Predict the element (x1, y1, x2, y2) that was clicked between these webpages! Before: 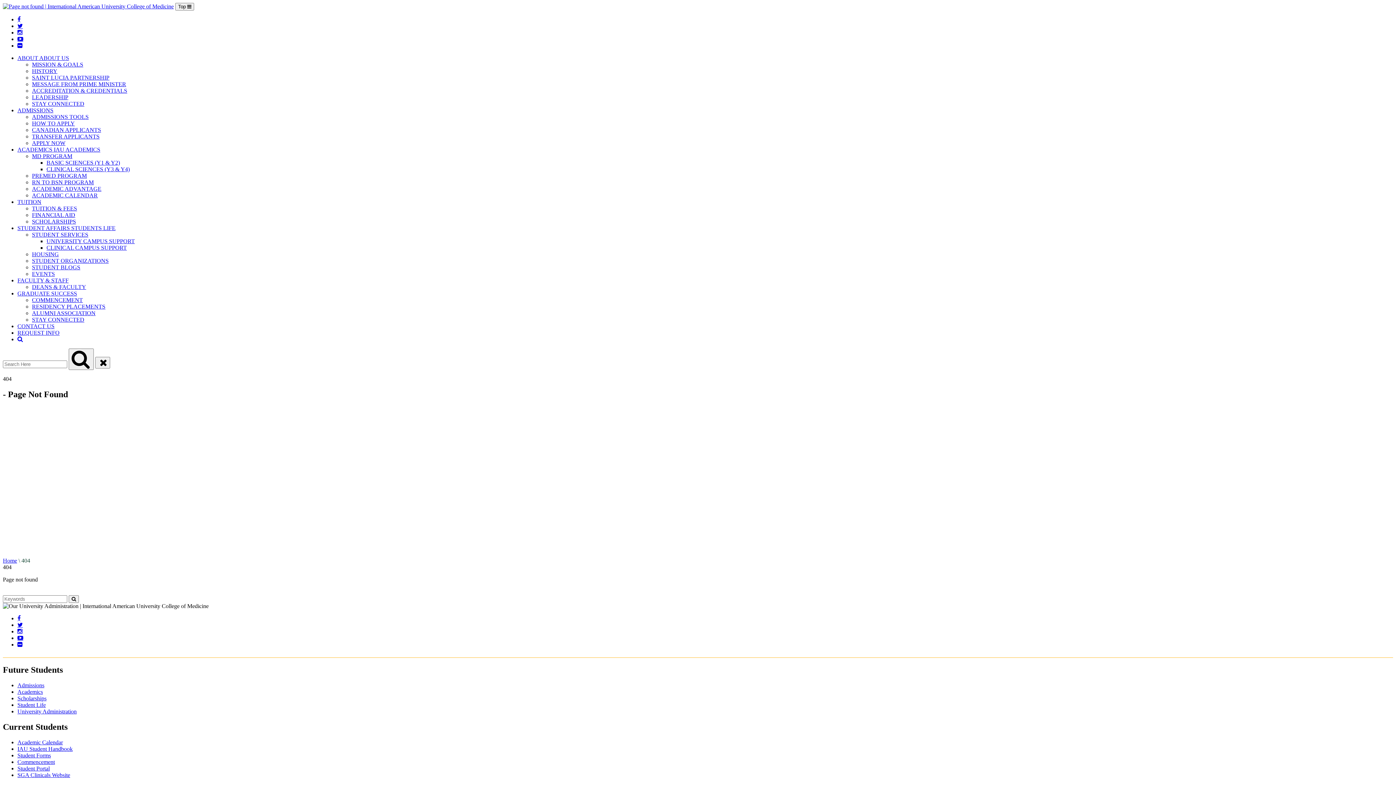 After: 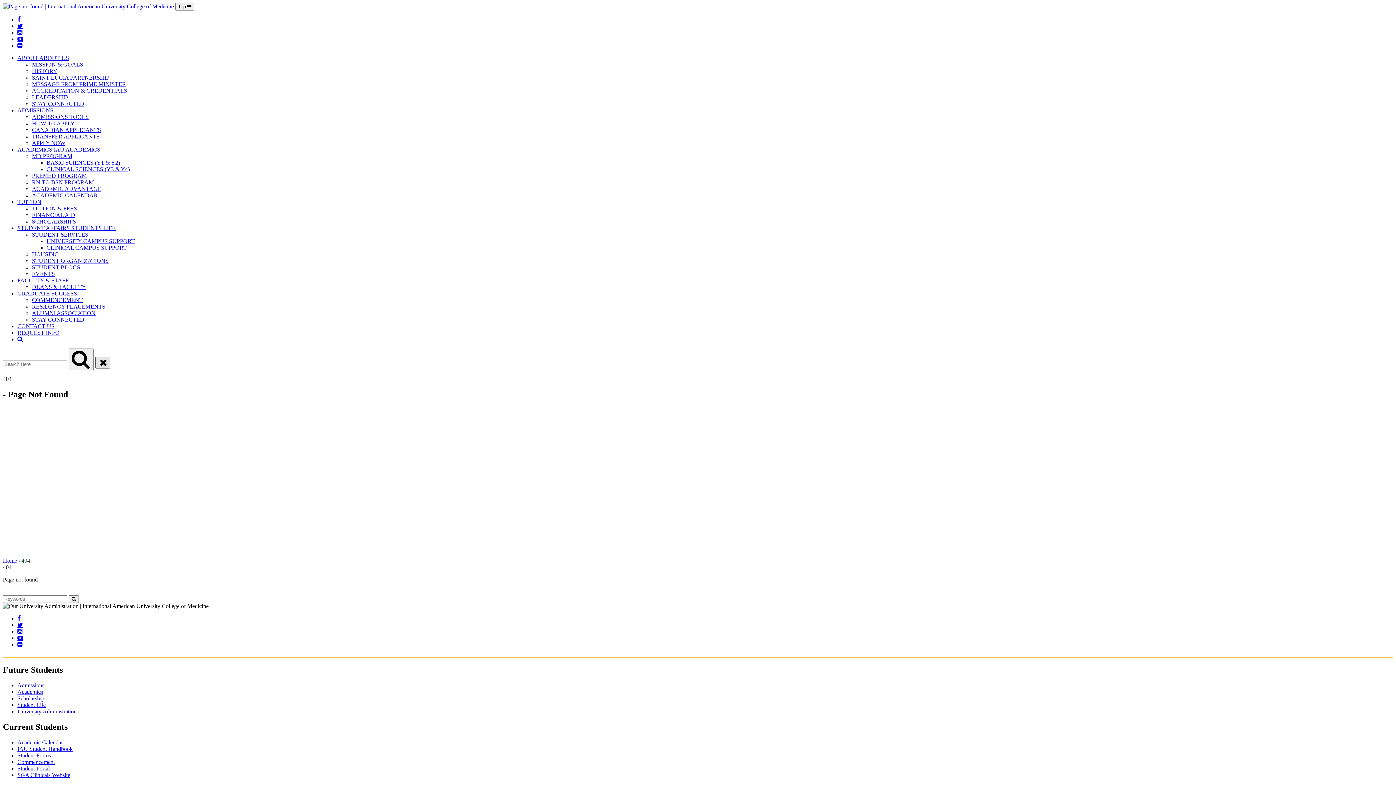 Action: bbox: (95, 357, 110, 368) label:  